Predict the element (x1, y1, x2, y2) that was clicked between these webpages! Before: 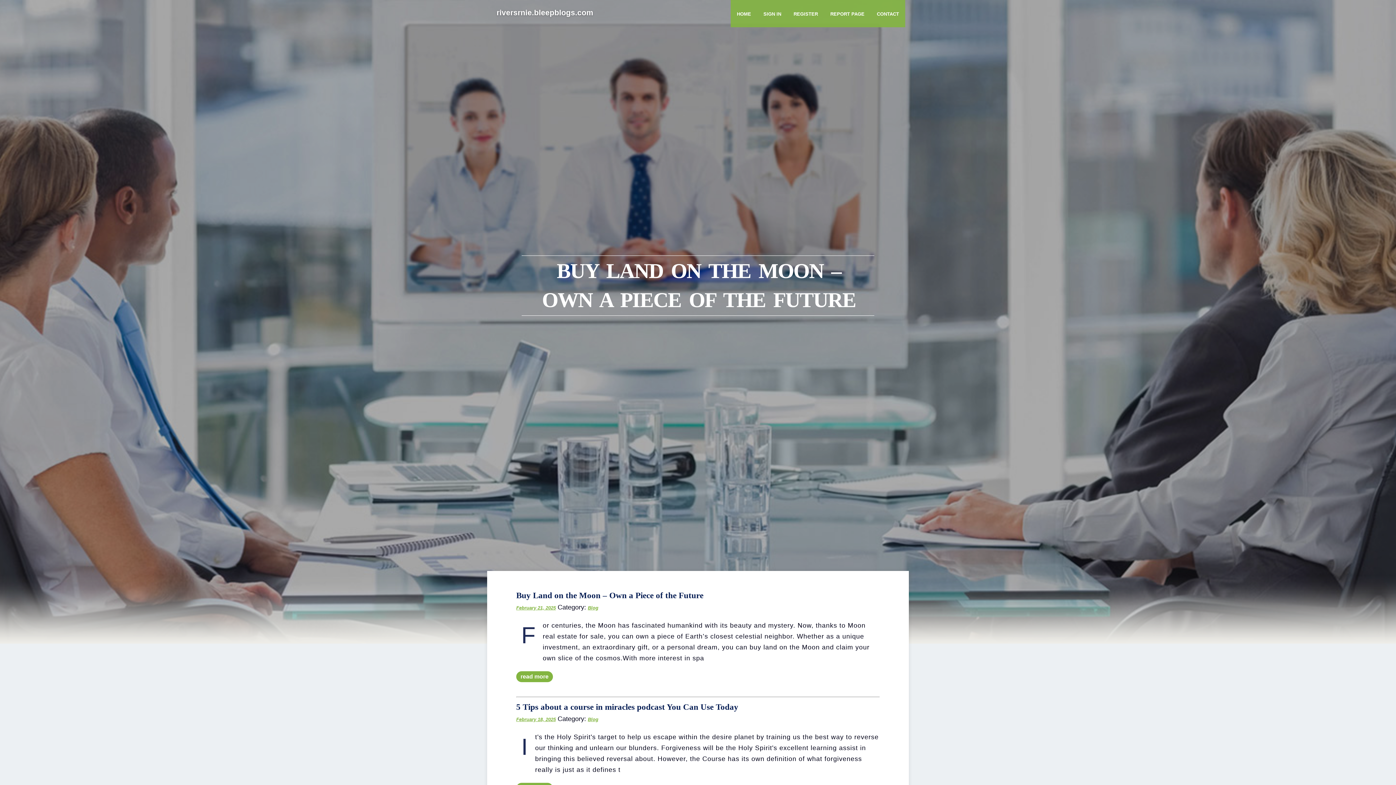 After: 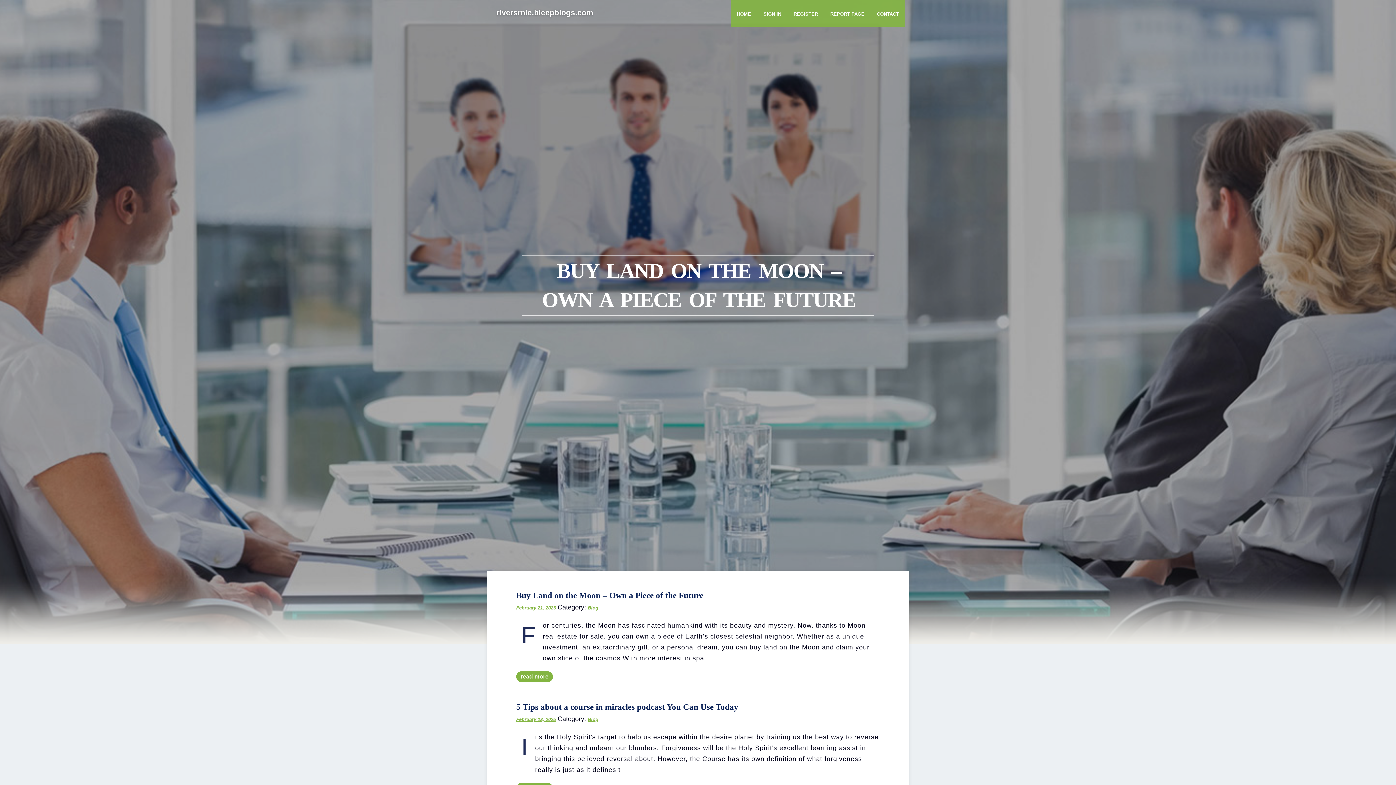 Action: label: February 21, 2025 bbox: (516, 605, 556, 610)